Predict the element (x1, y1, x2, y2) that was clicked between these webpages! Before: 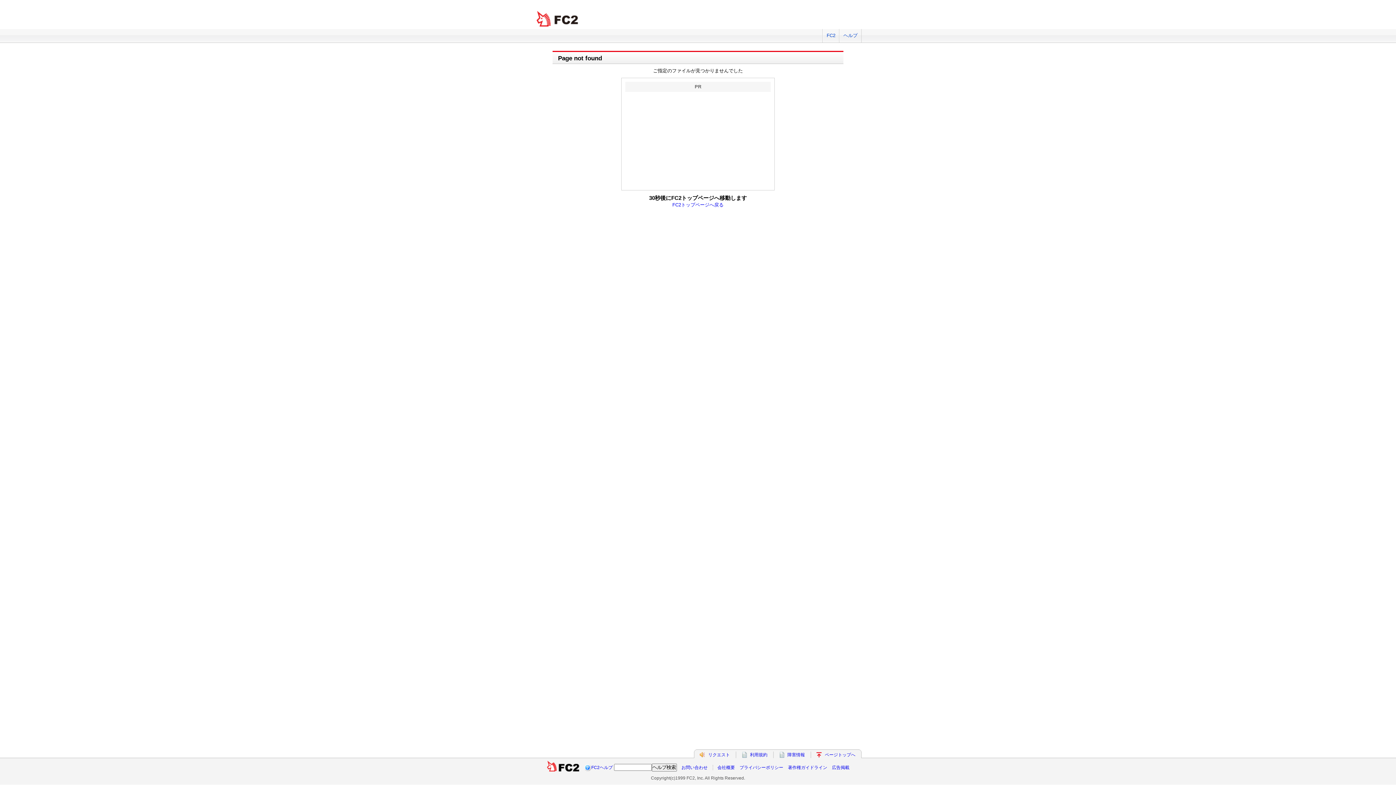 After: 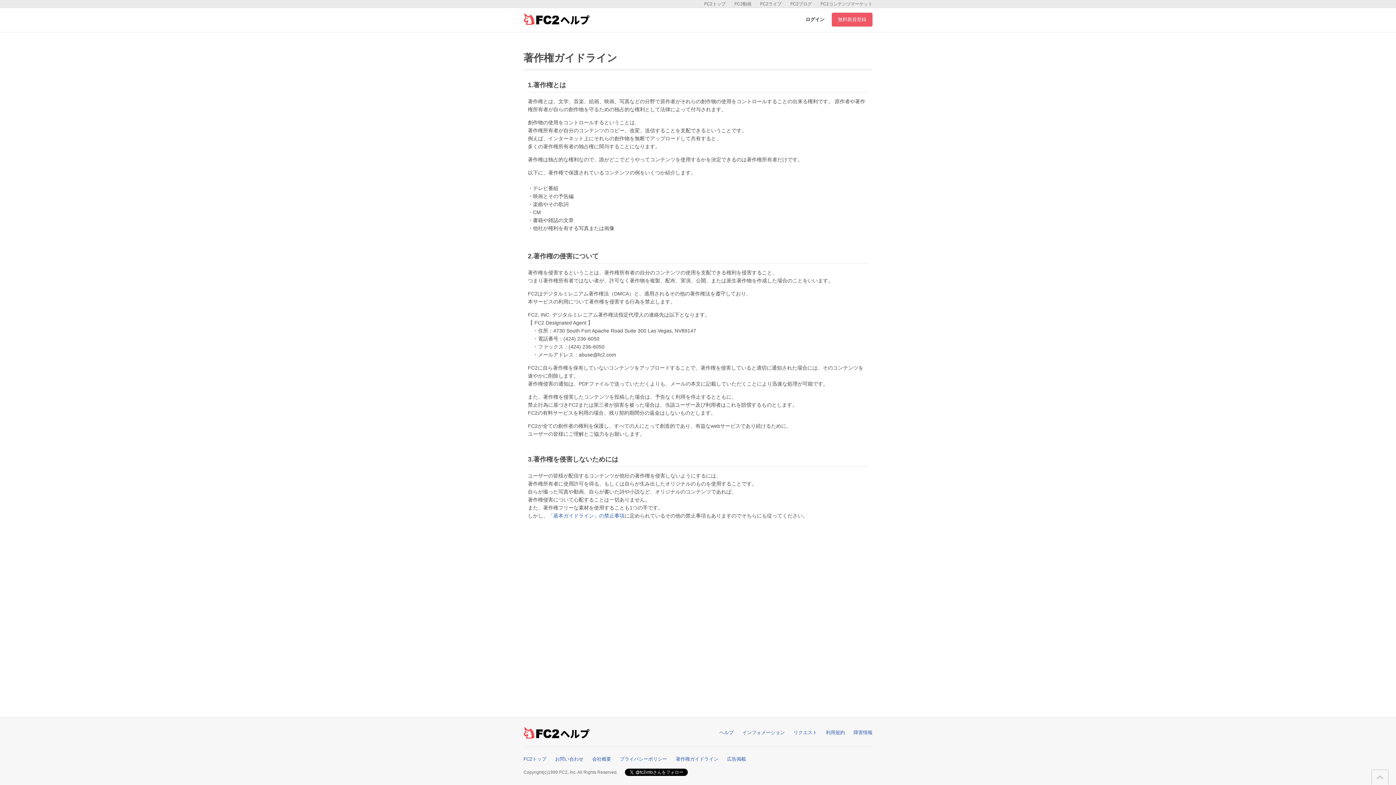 Action: bbox: (788, 765, 827, 770) label: 著作権ガイドライン